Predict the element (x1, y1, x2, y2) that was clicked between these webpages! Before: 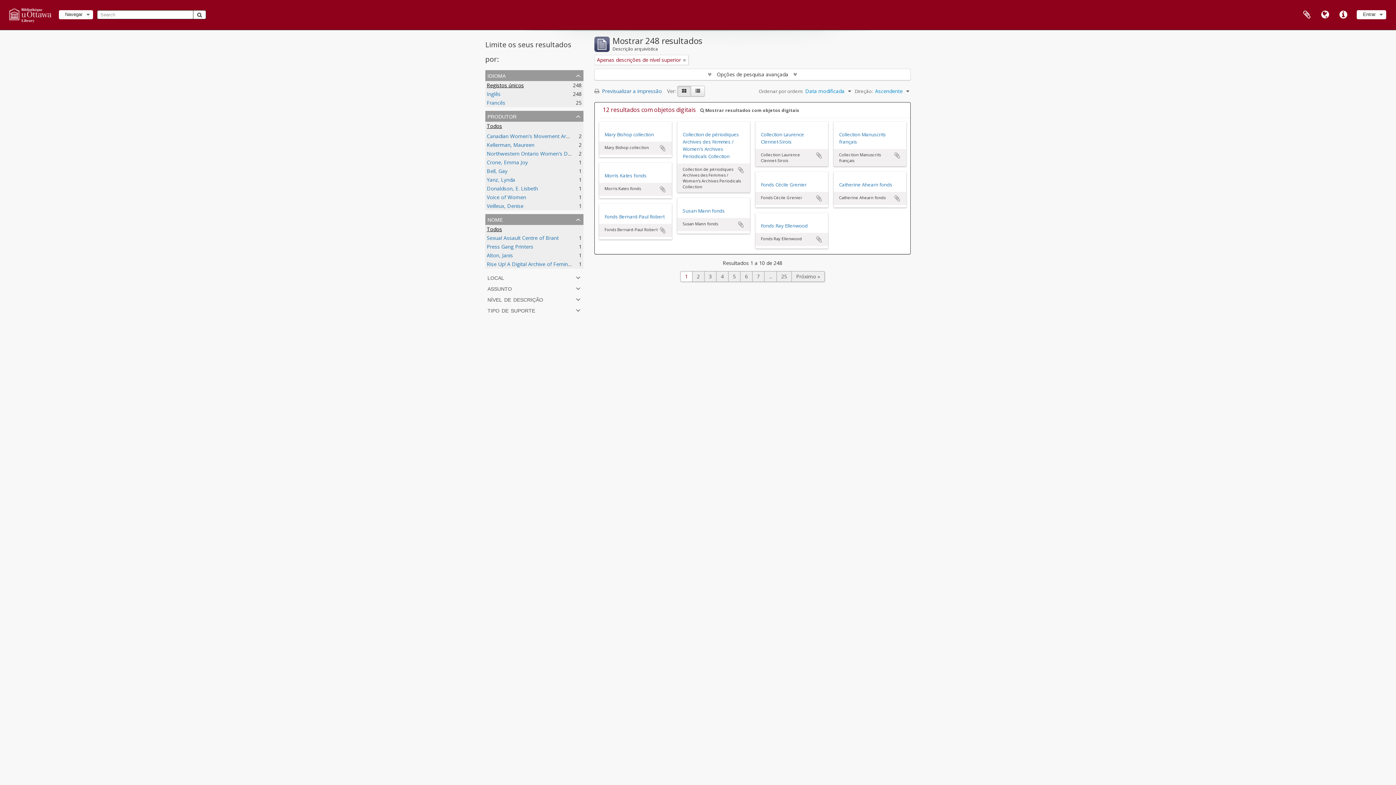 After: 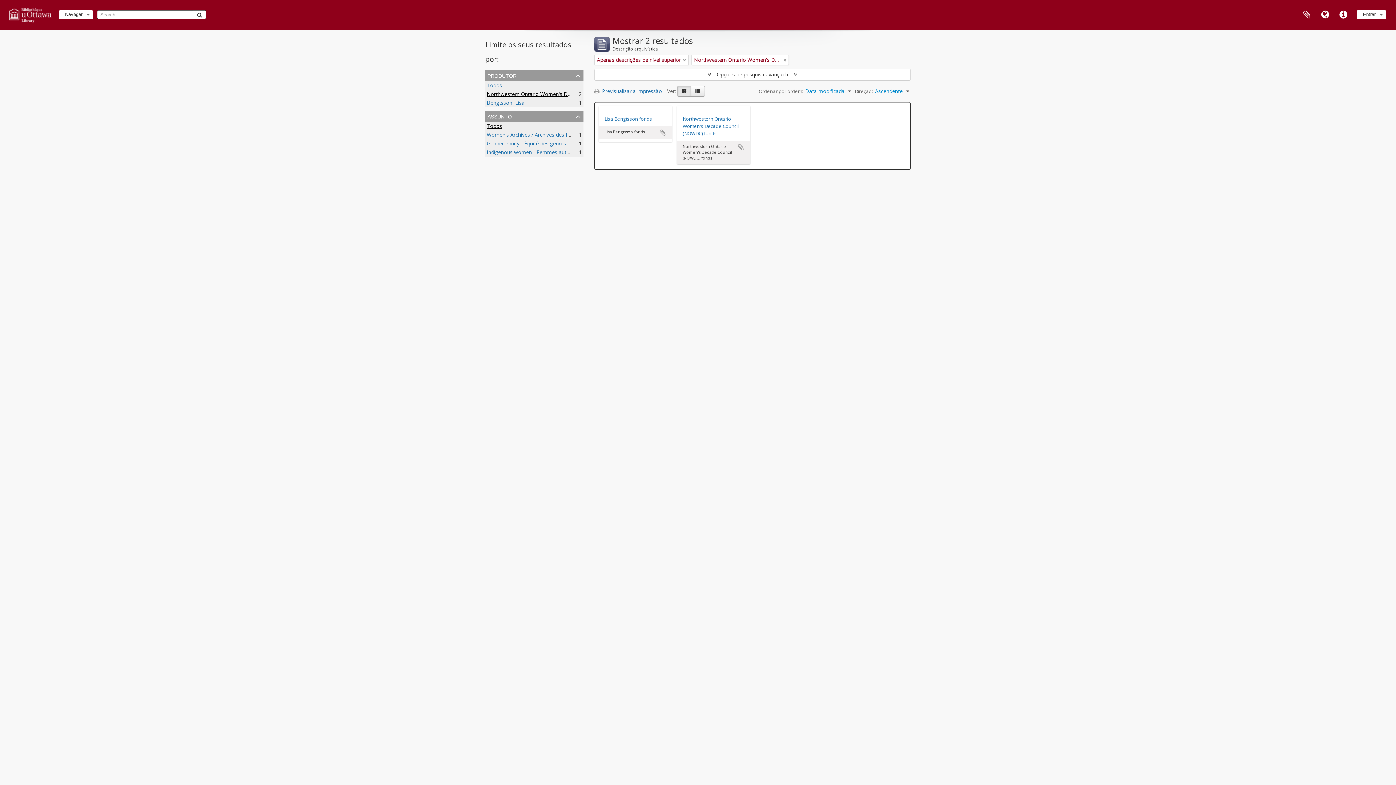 Action: bbox: (486, 150, 600, 157) label: Northwestern Ontario Women's Decade Council
, 2 resultados